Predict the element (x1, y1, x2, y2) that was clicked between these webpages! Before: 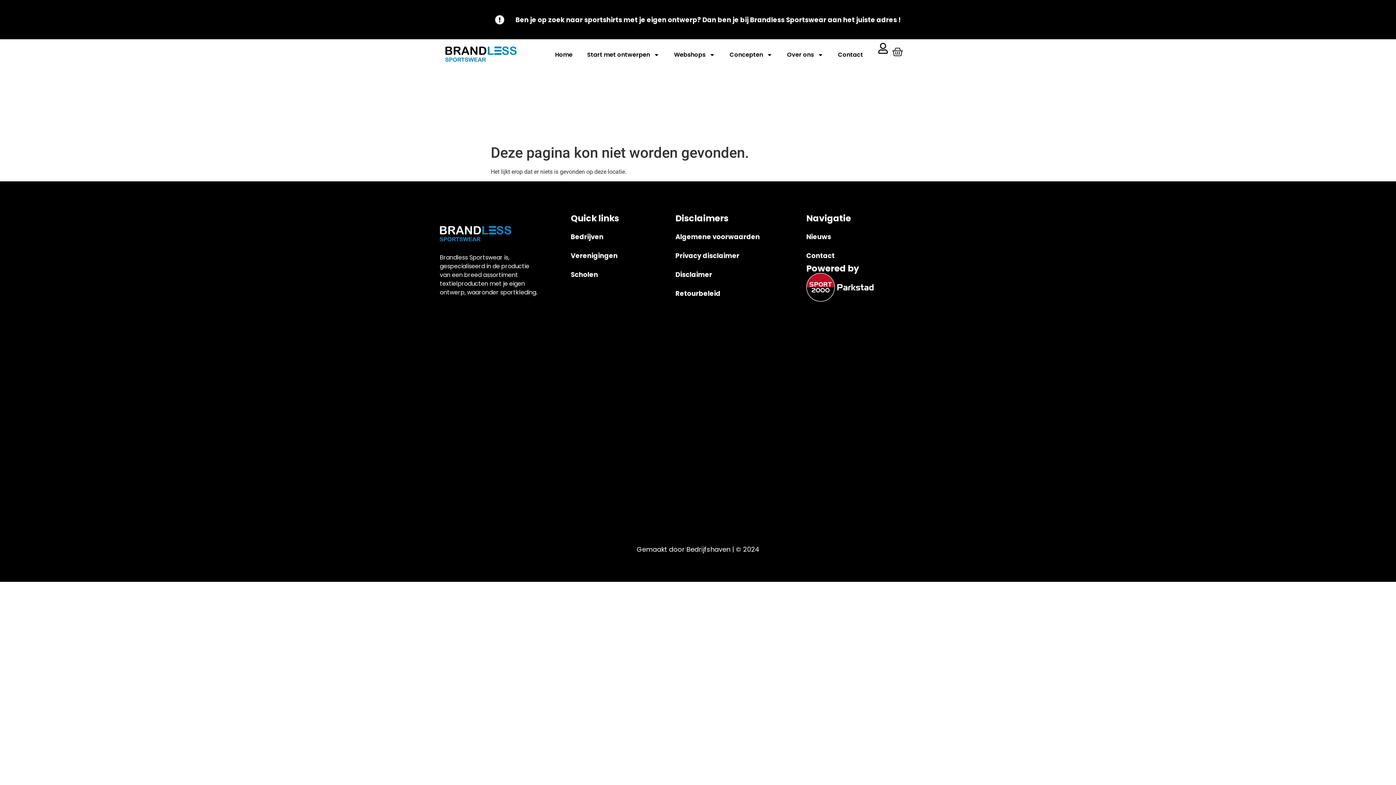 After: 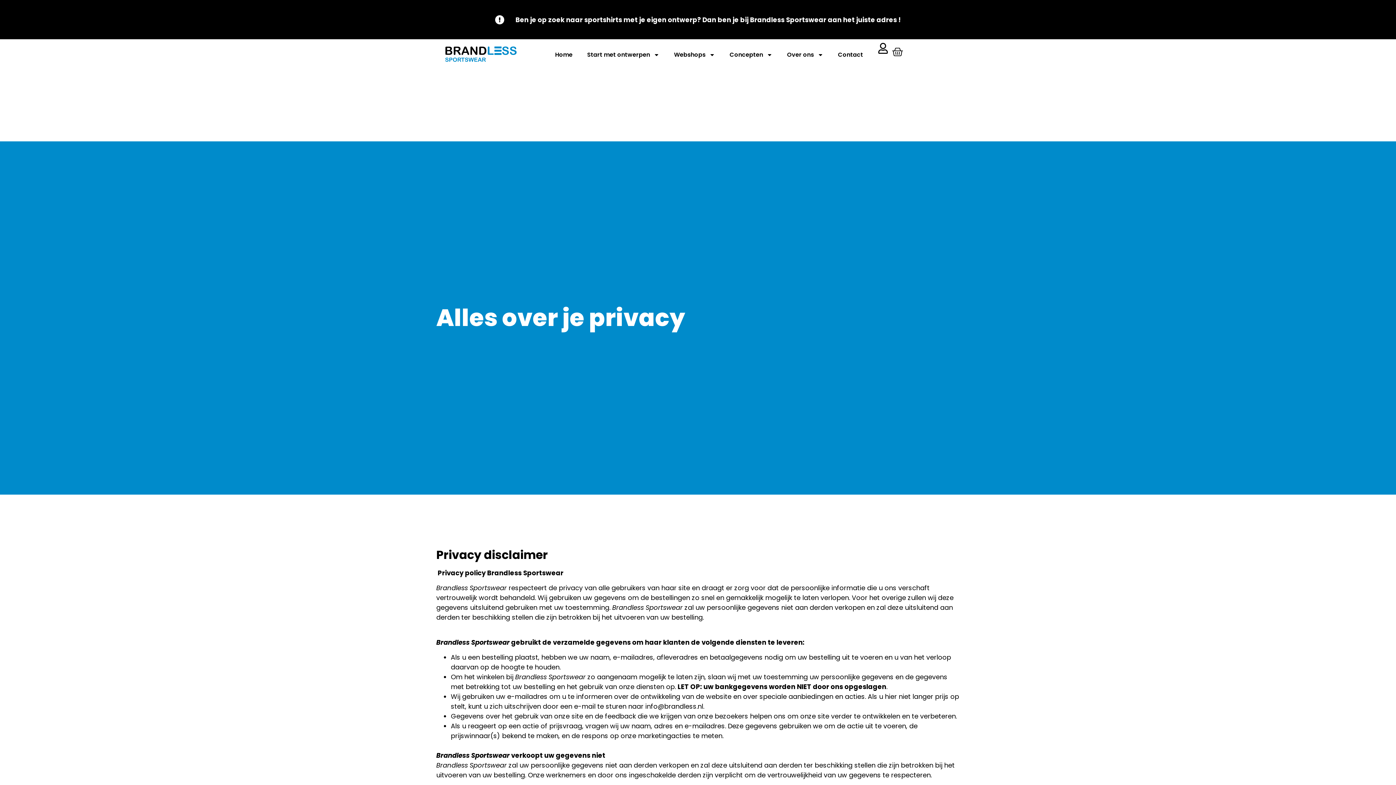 Action: label: Privacy disclaimer bbox: (675, 250, 799, 260)